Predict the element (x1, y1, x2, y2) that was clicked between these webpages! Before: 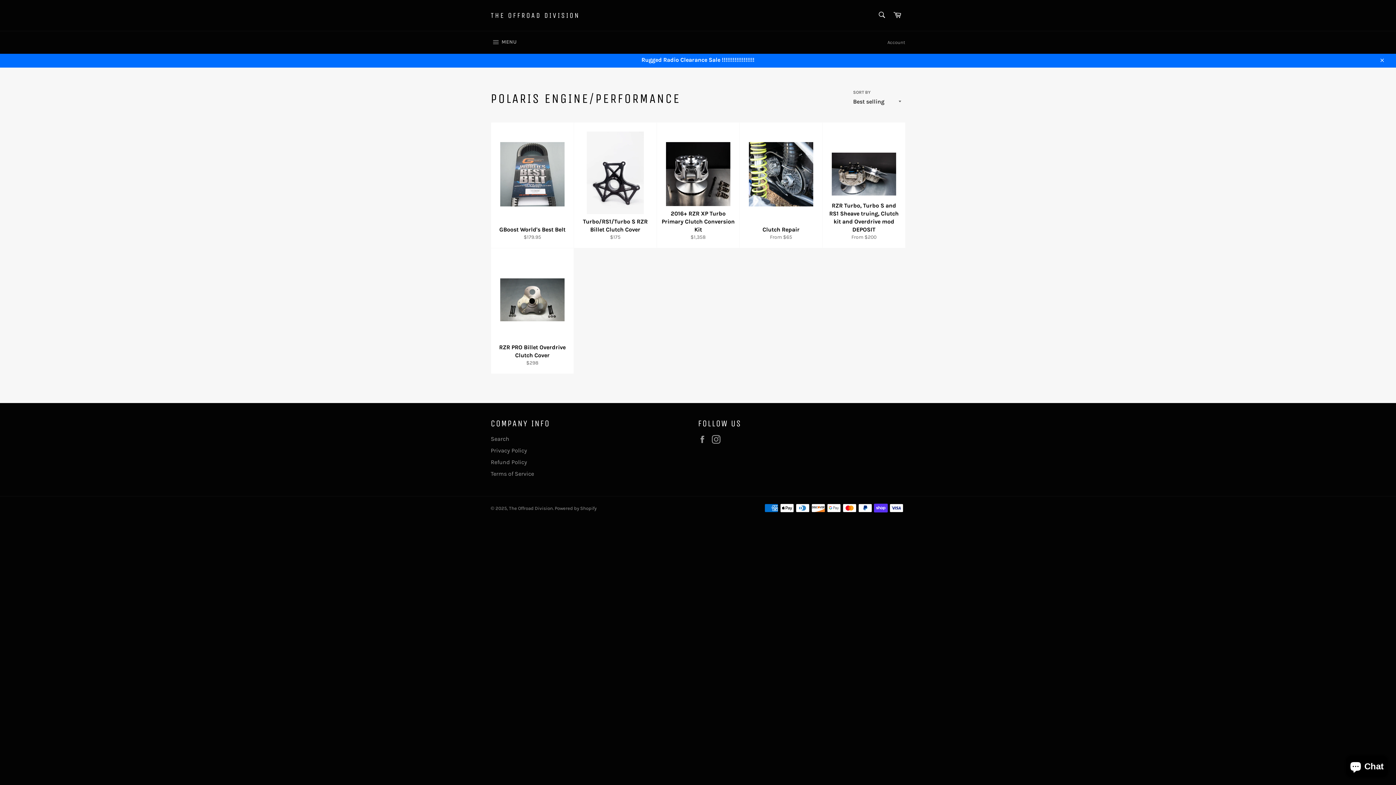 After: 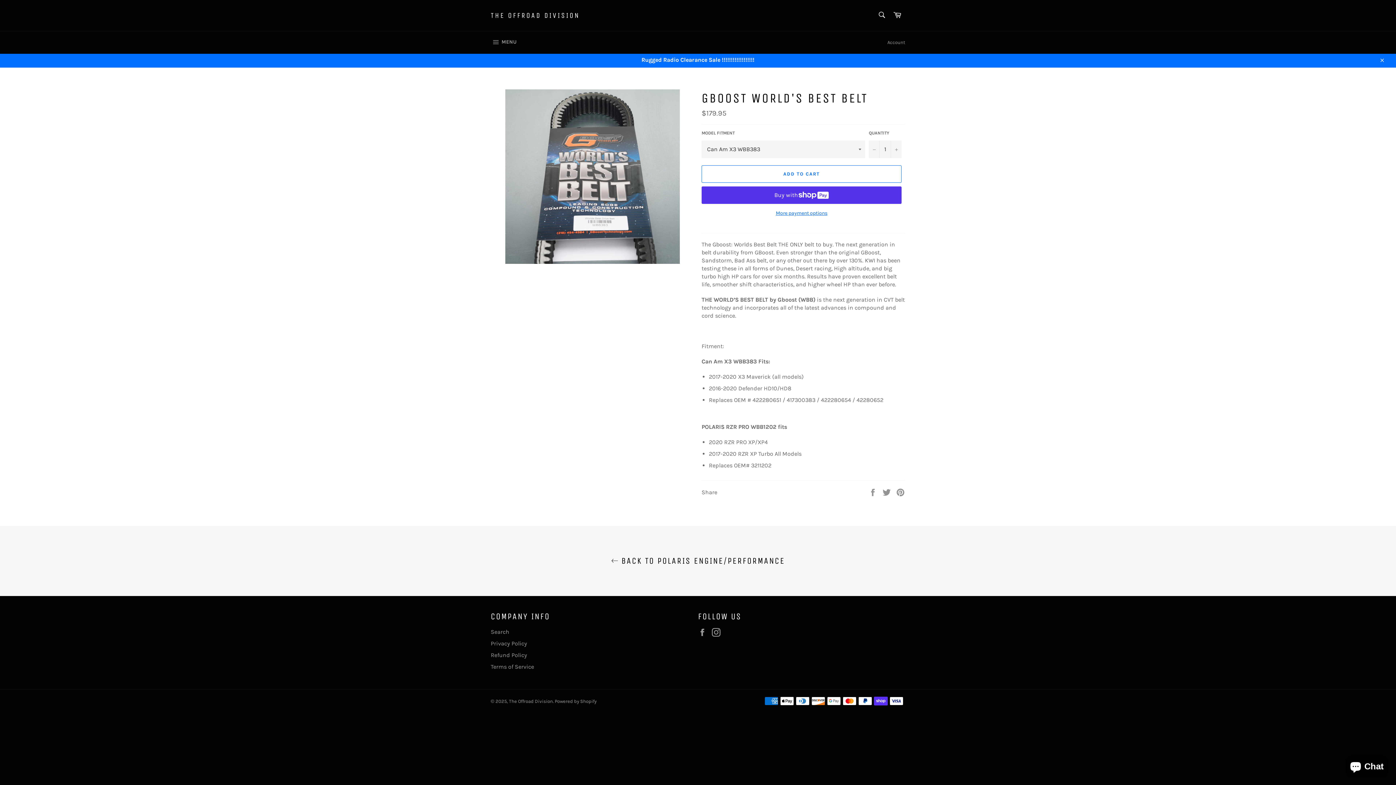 Action: bbox: (490, 122, 573, 248) label: GBoost World's Best Belt
Regular price
$179.95